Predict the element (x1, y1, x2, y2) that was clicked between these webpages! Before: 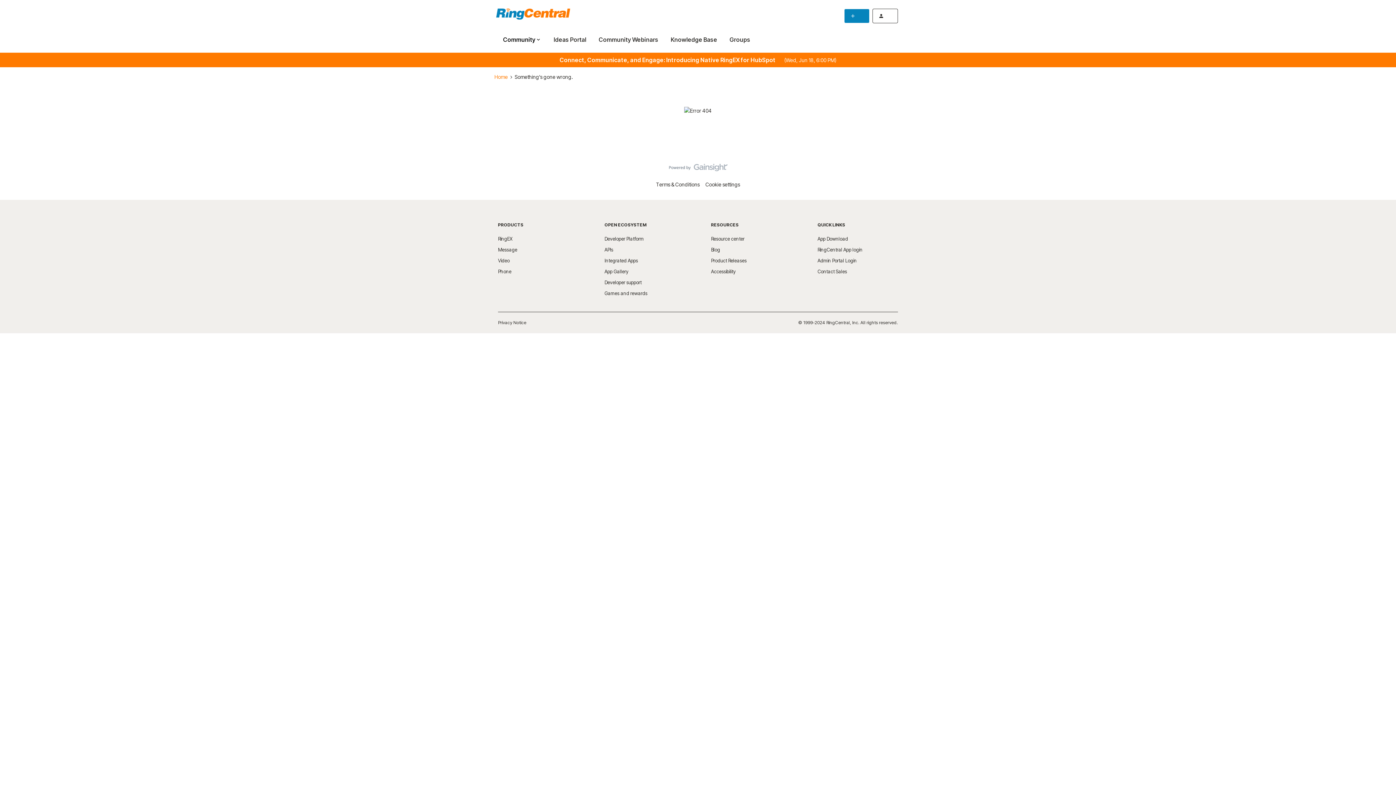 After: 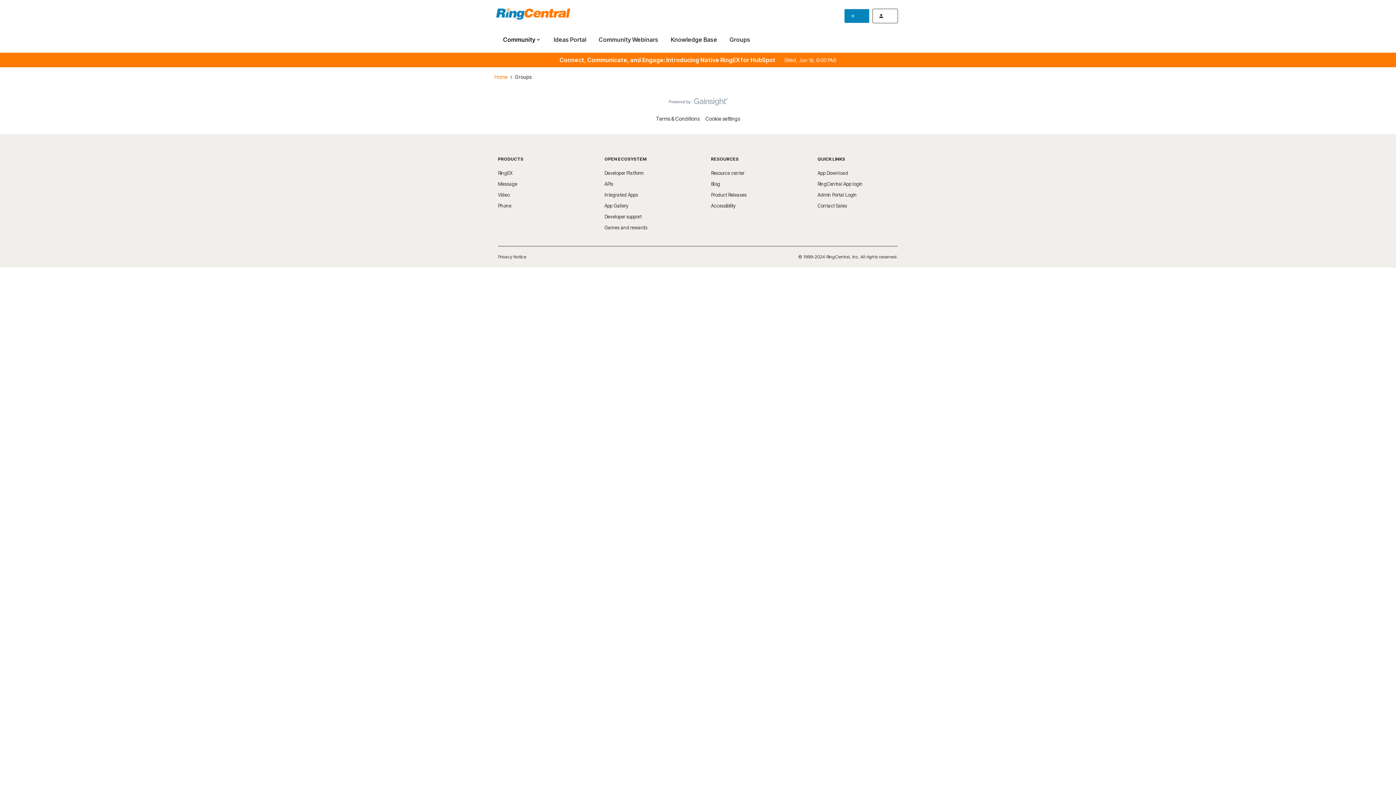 Action: bbox: (729, 35, 750, 43) label: Groups